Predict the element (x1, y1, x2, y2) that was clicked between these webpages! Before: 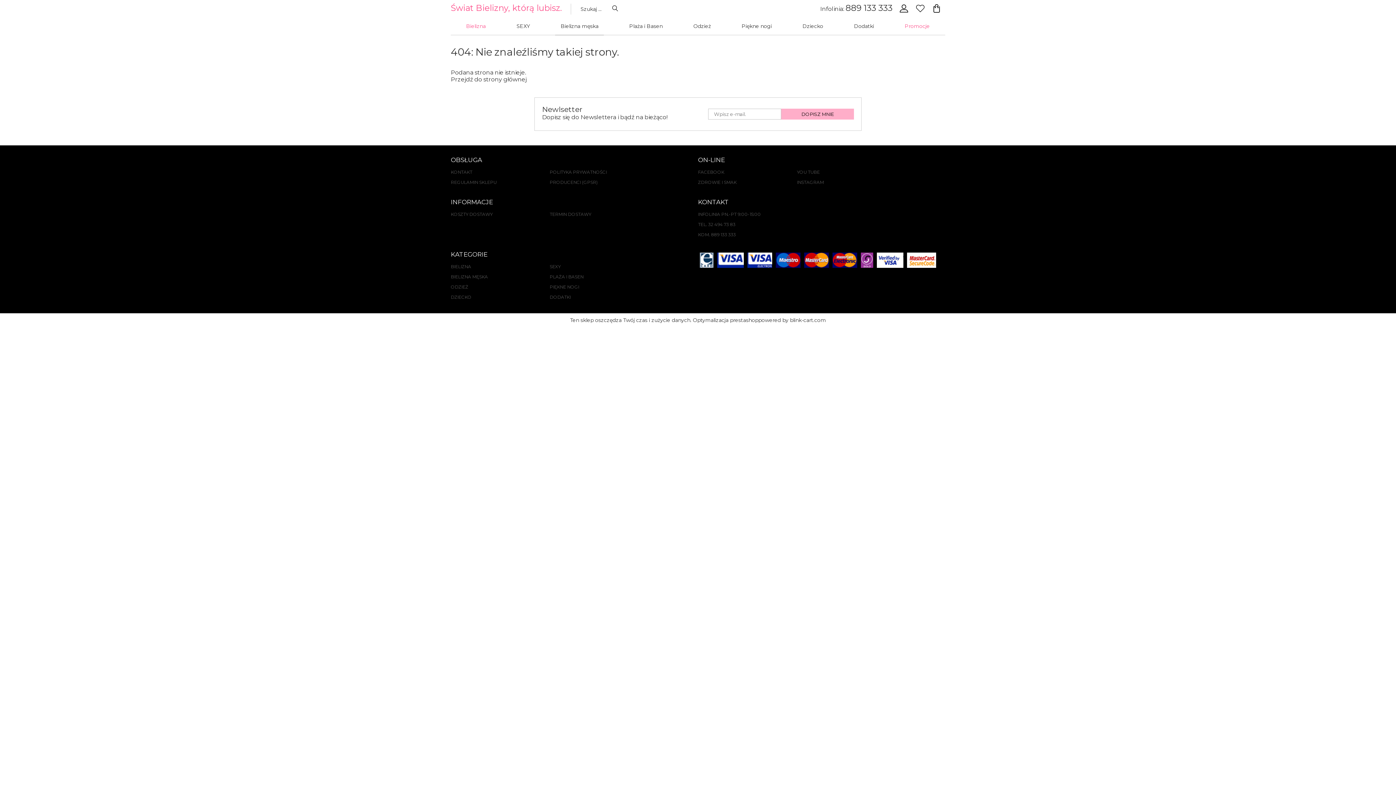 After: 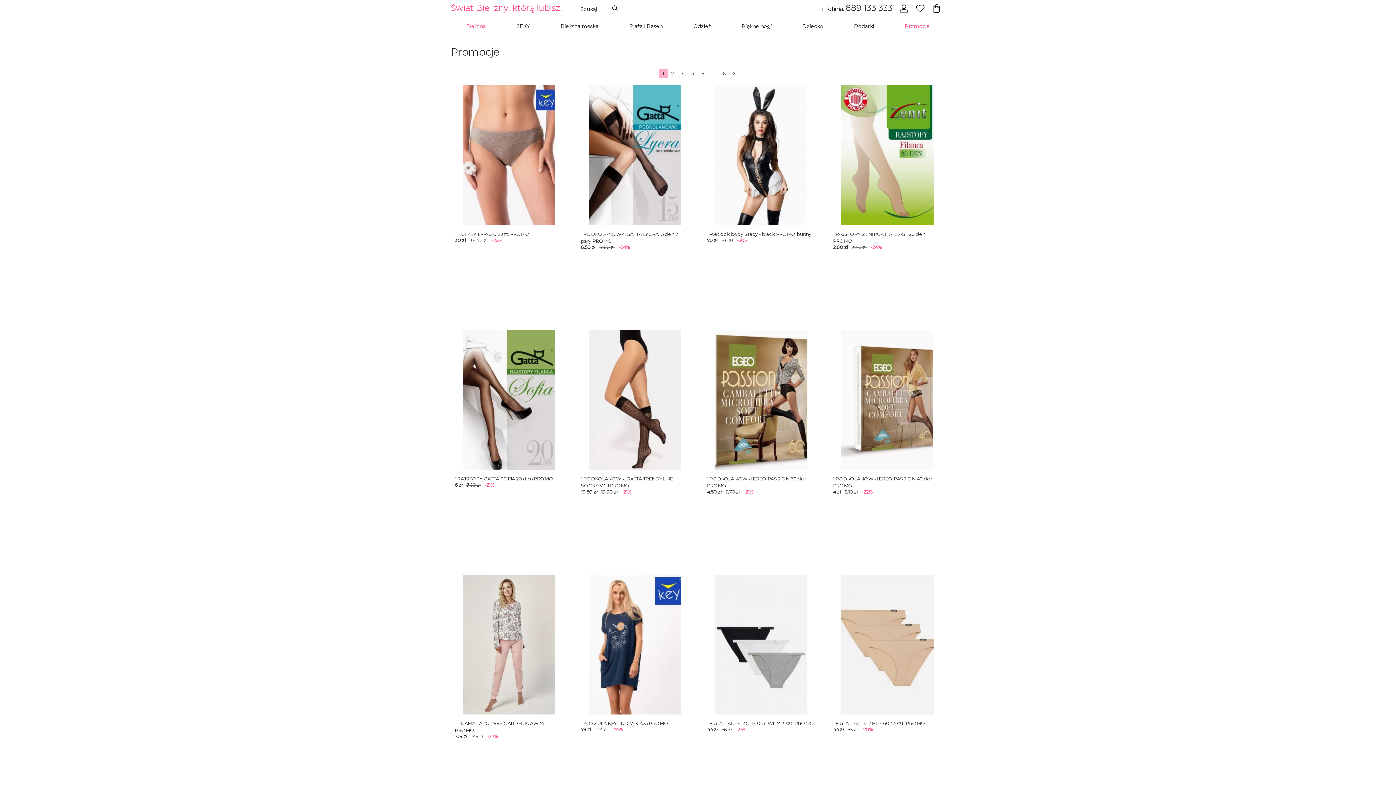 Action: bbox: (899, 17, 935, 34) label: Promocje